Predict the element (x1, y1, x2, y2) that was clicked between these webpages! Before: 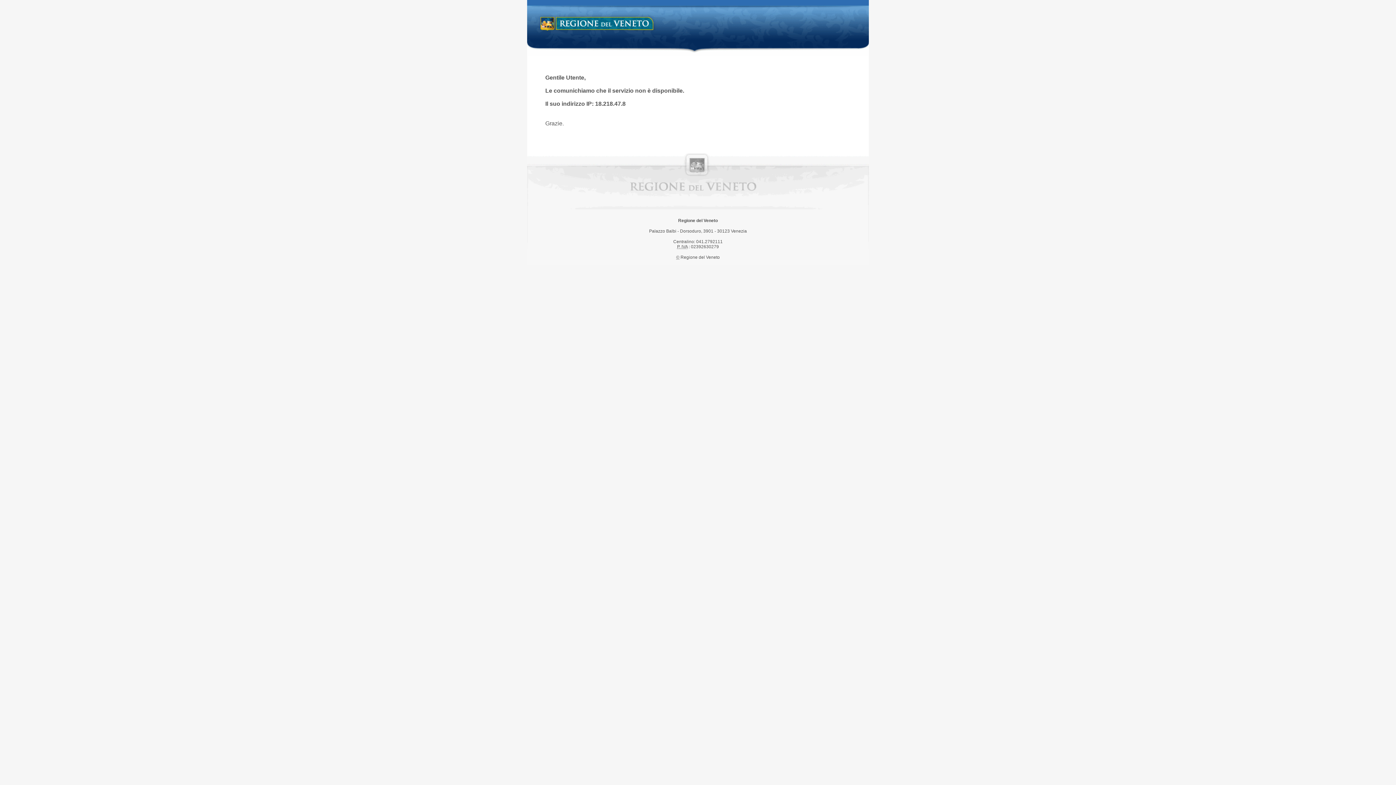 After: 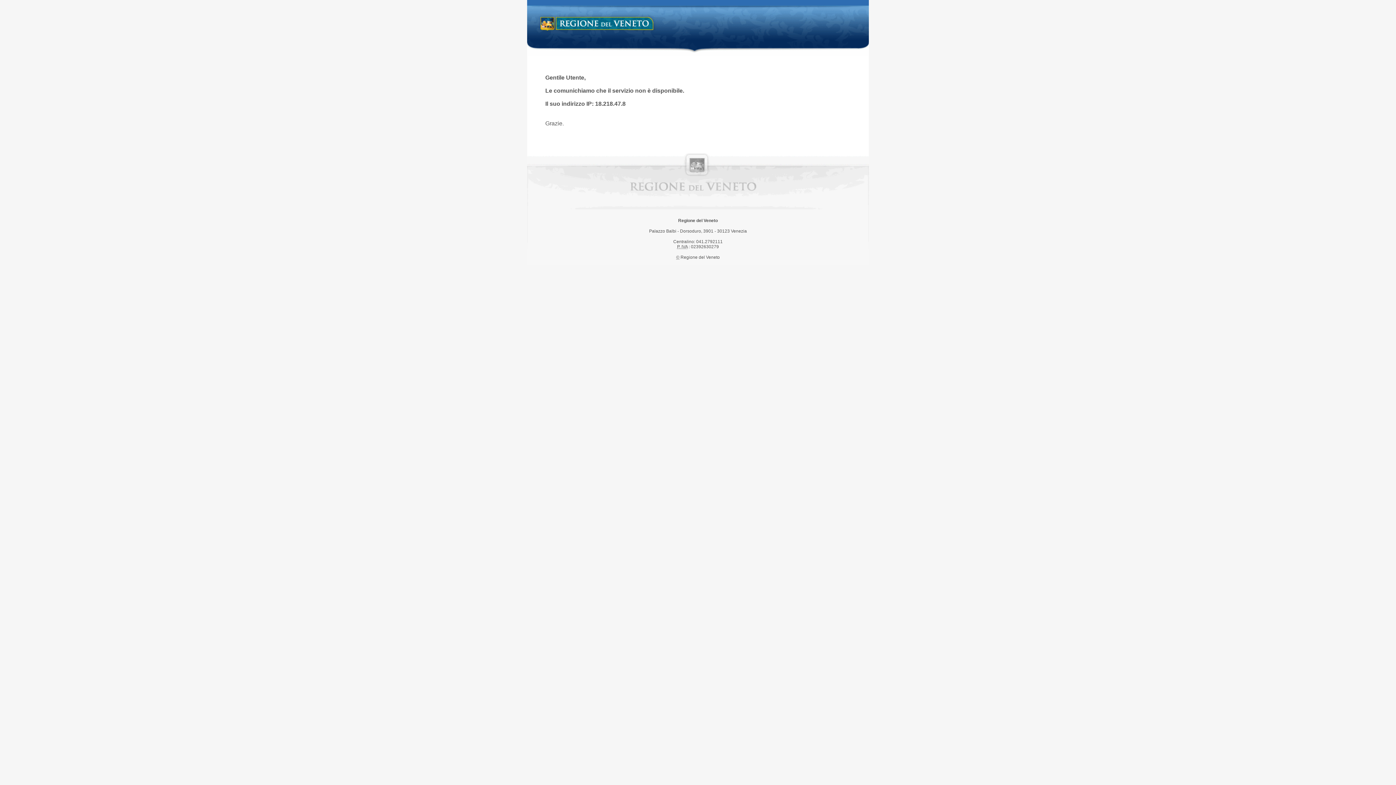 Action: bbox: (538, 14, 658, 34) label: Regione del Veneto